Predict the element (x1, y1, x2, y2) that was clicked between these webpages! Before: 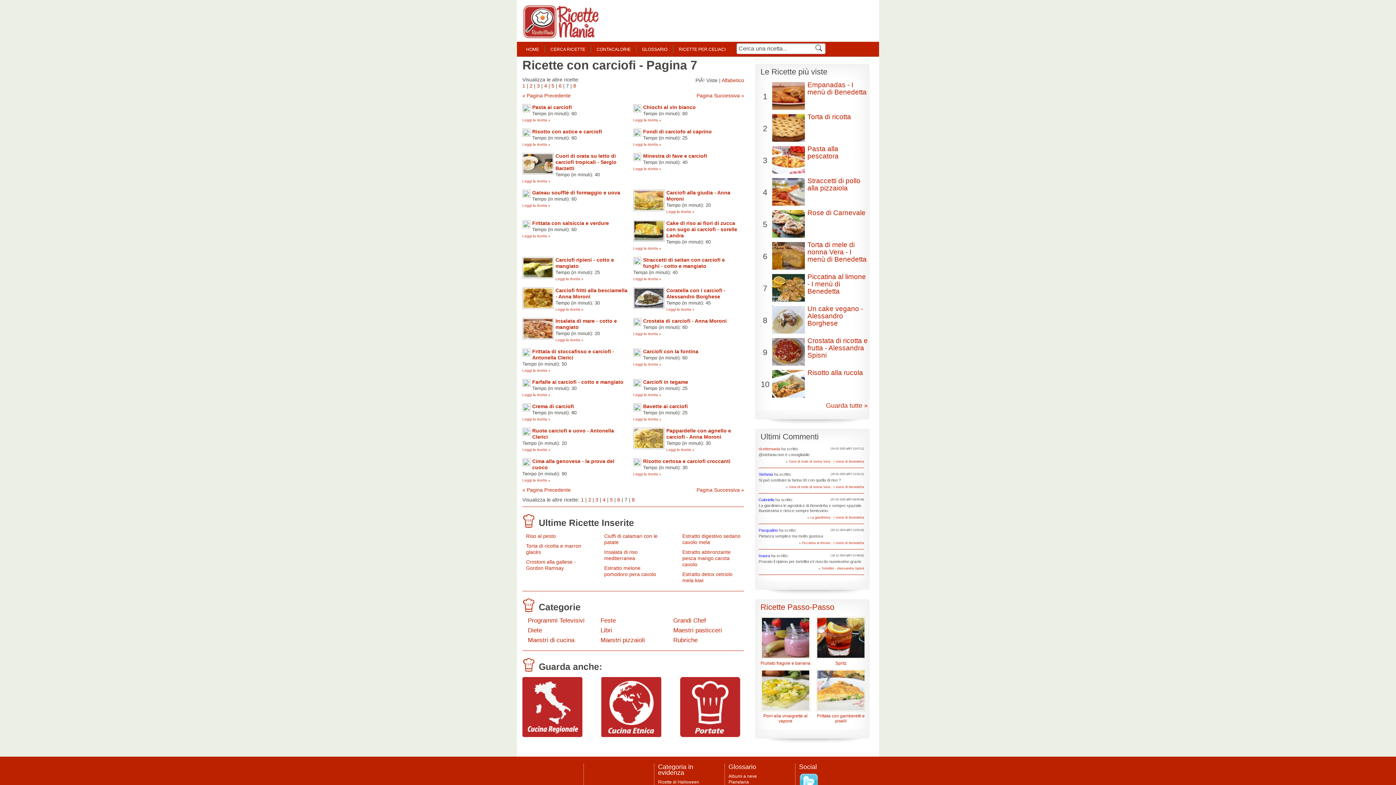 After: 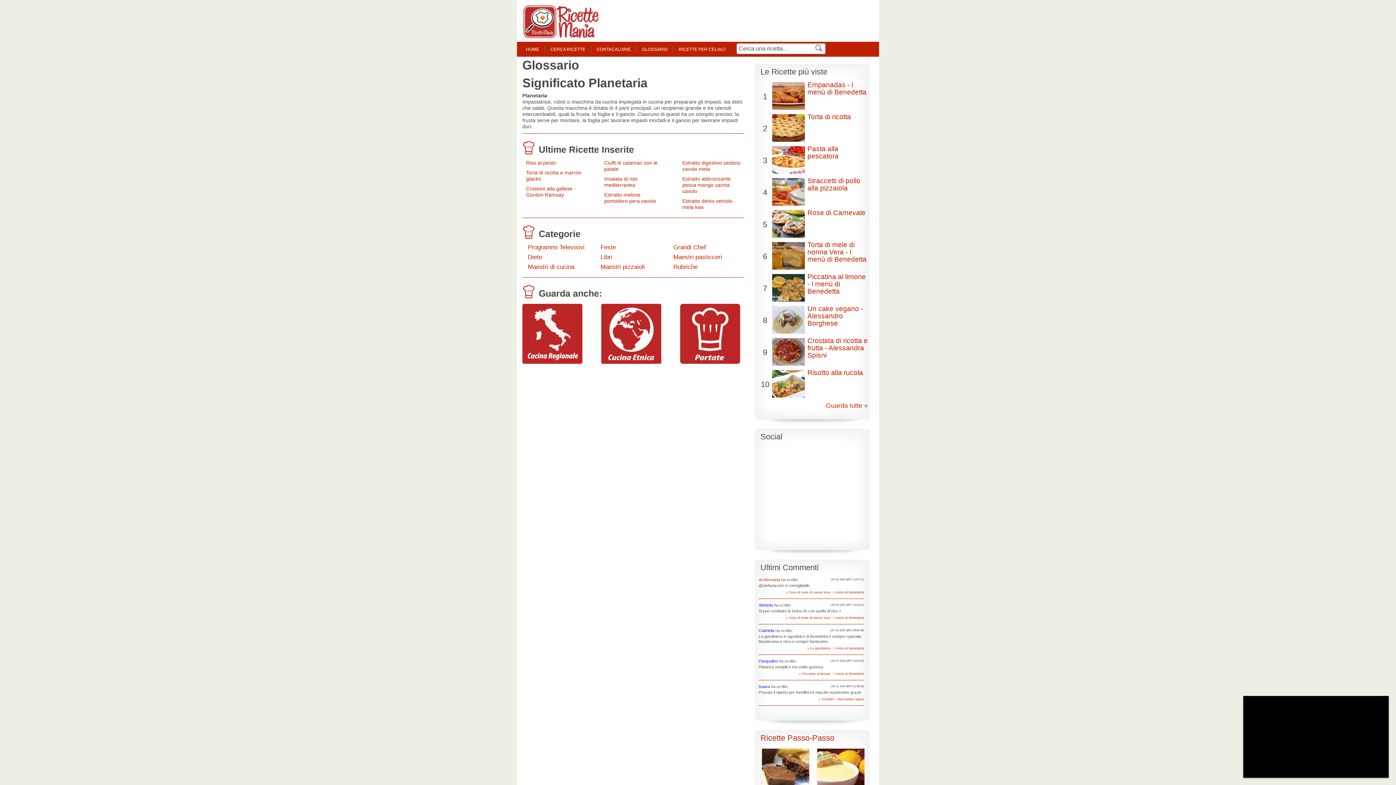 Action: label: Planetaria bbox: (728, 780, 749, 785)